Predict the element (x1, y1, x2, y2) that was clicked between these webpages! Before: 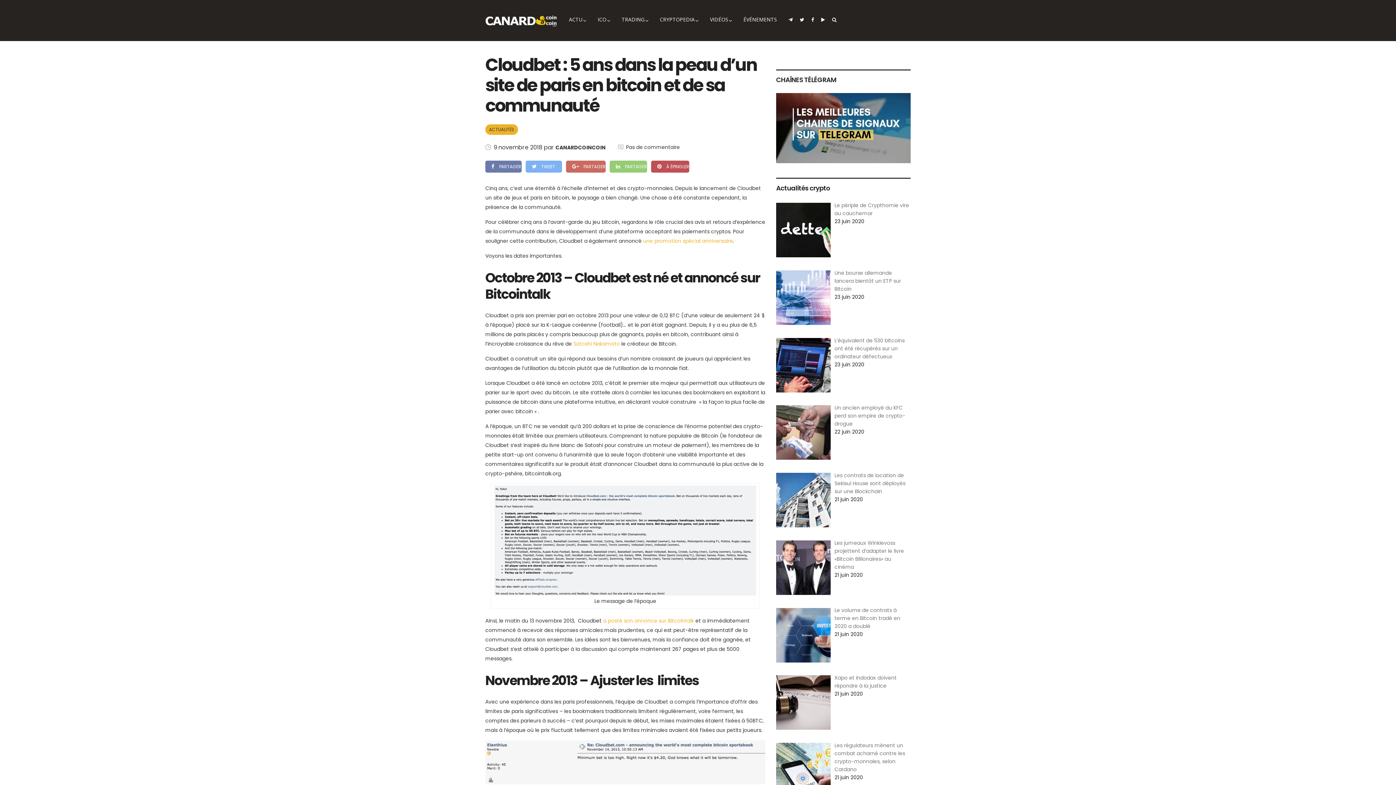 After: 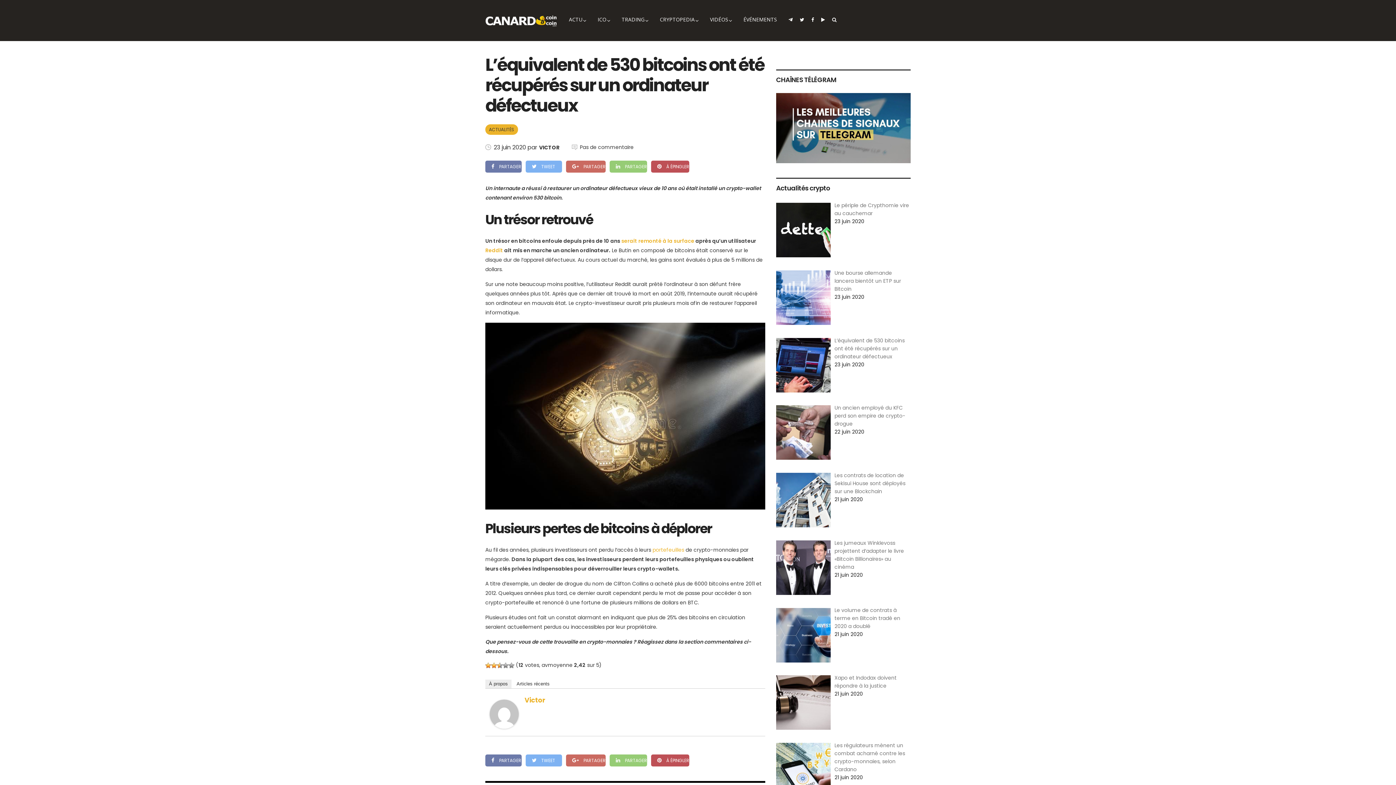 Action: label: L’équivalent de 530 bitcoins ont été récupérés sur un ordinateur défectueux bbox: (834, 336, 904, 360)